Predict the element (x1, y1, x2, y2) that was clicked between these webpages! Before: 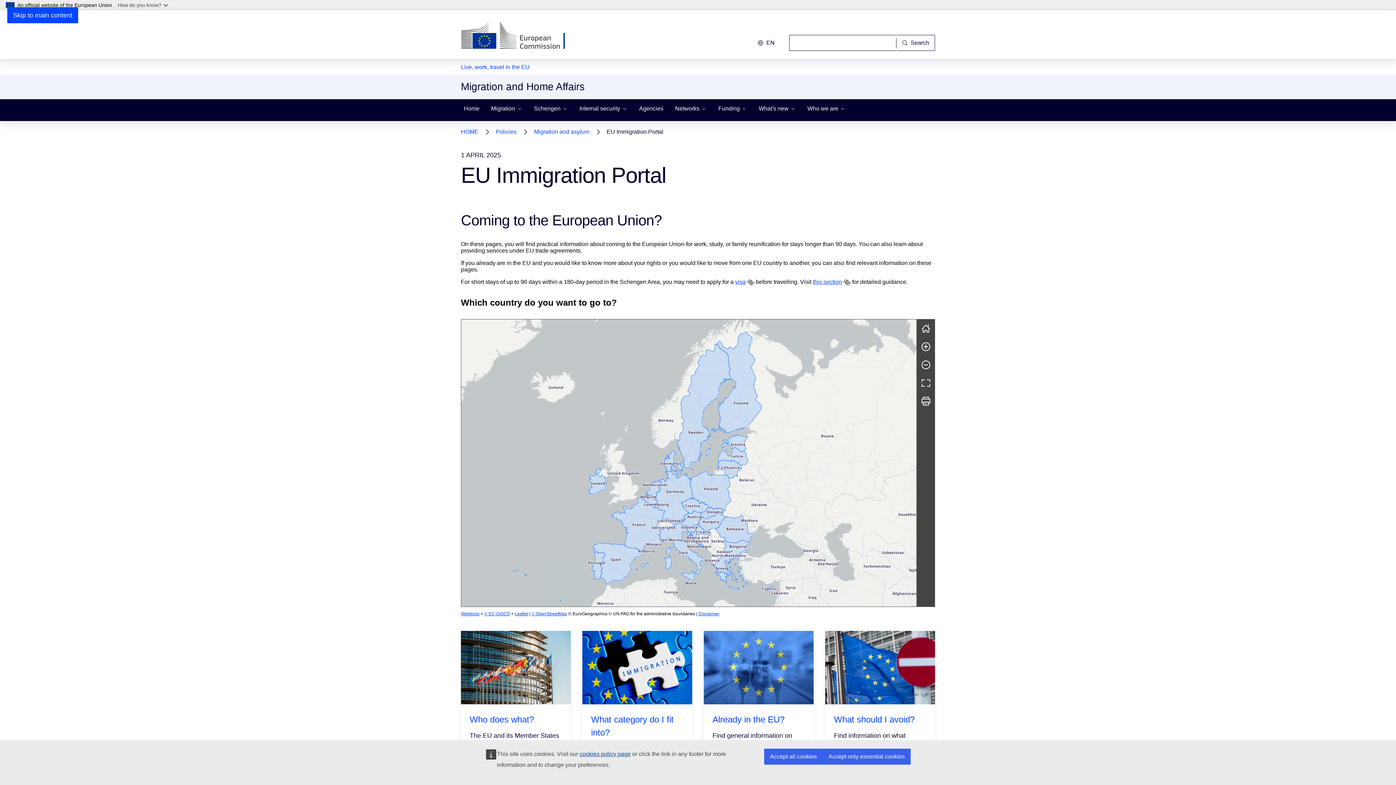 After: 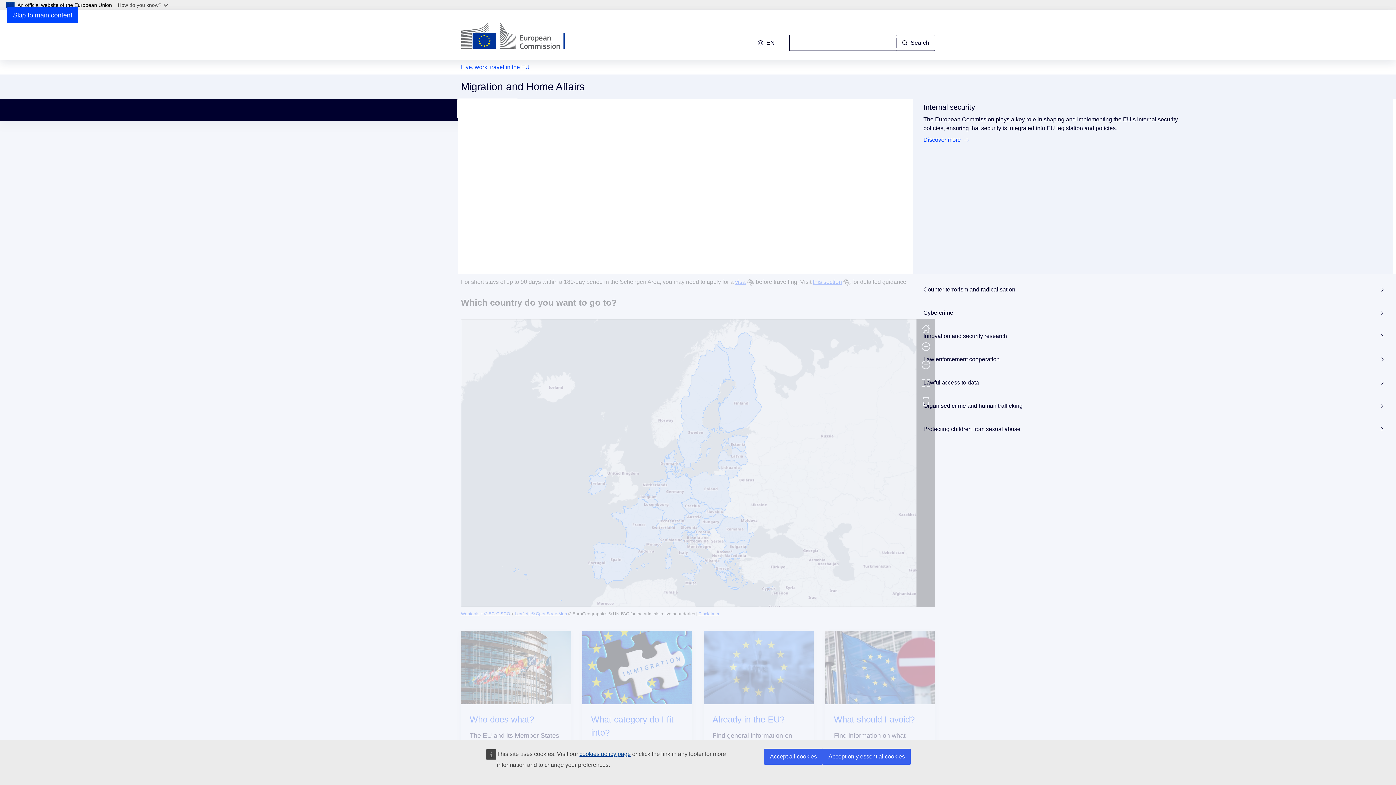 Action: bbox: (573, 99, 633, 118) label: Internal security